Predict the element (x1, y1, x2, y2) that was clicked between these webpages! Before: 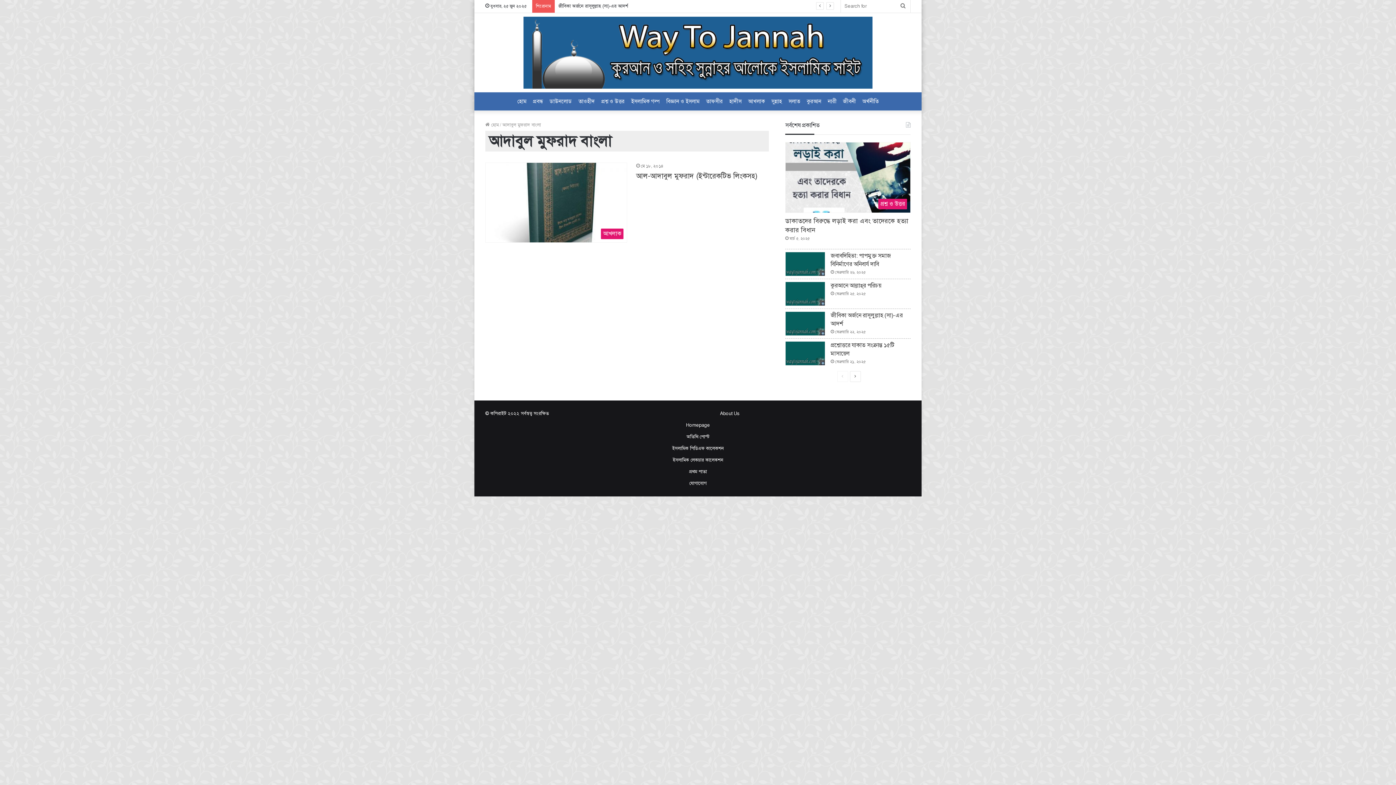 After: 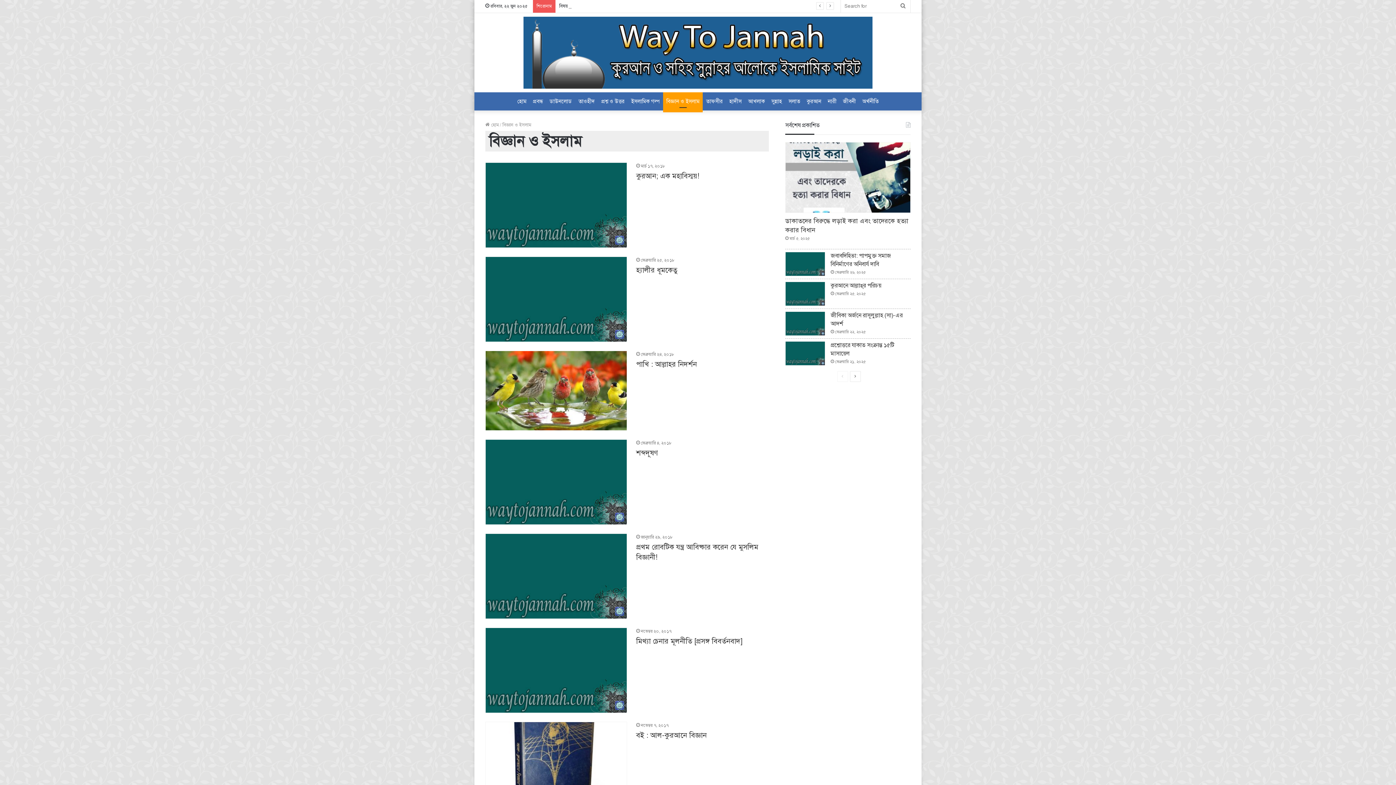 Action: label: বিজ্ঞান ও ইসলাম bbox: (663, 92, 702, 110)